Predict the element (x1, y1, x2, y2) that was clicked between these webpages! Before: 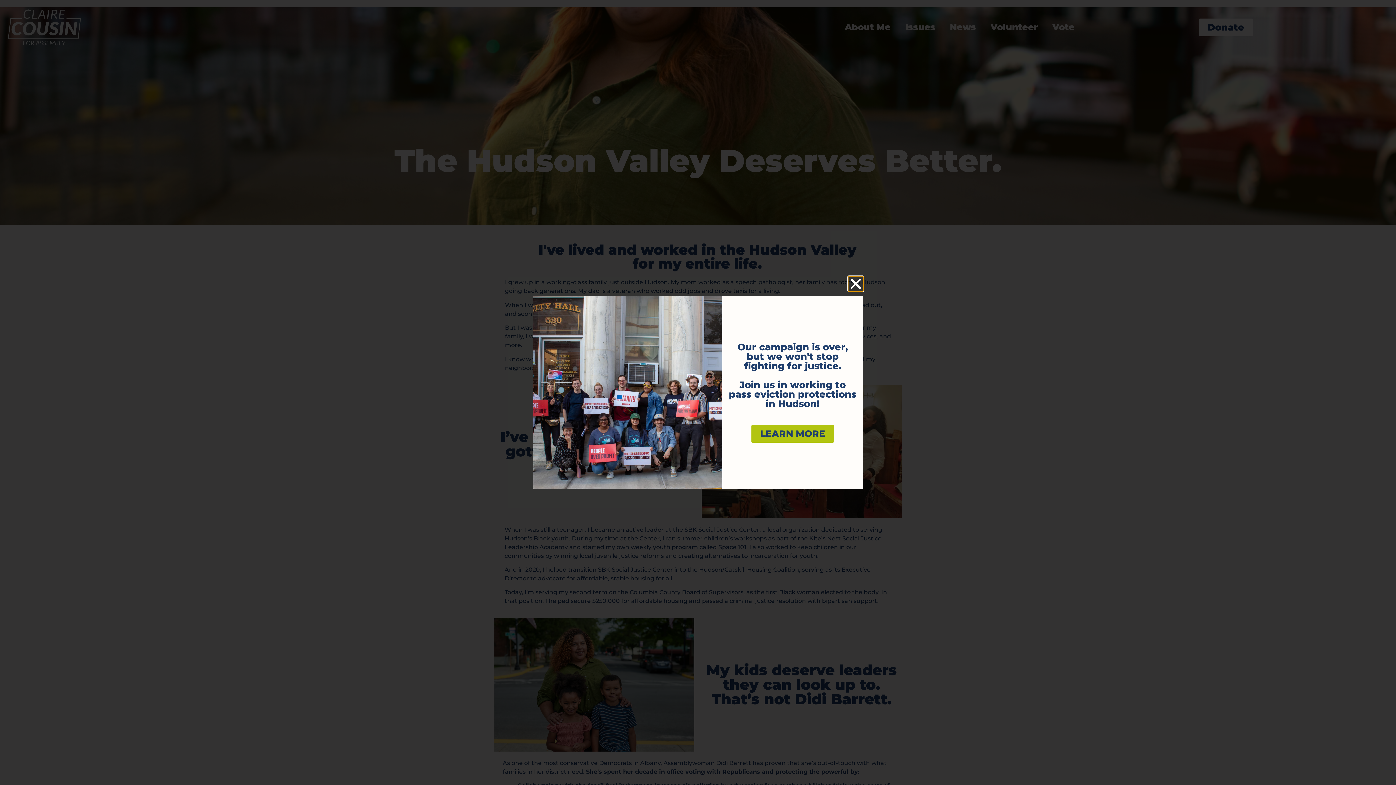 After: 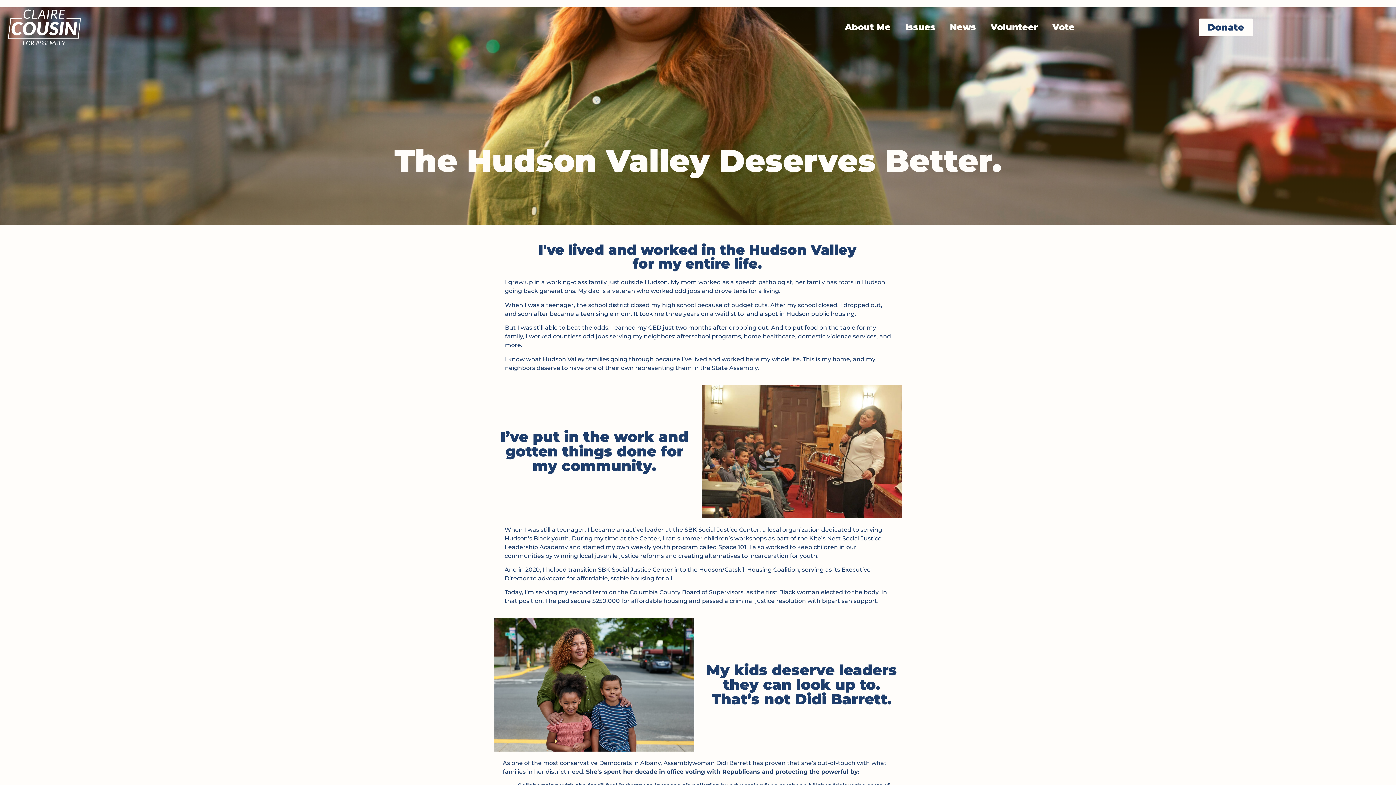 Action: label: Close bbox: (848, 276, 863, 291)